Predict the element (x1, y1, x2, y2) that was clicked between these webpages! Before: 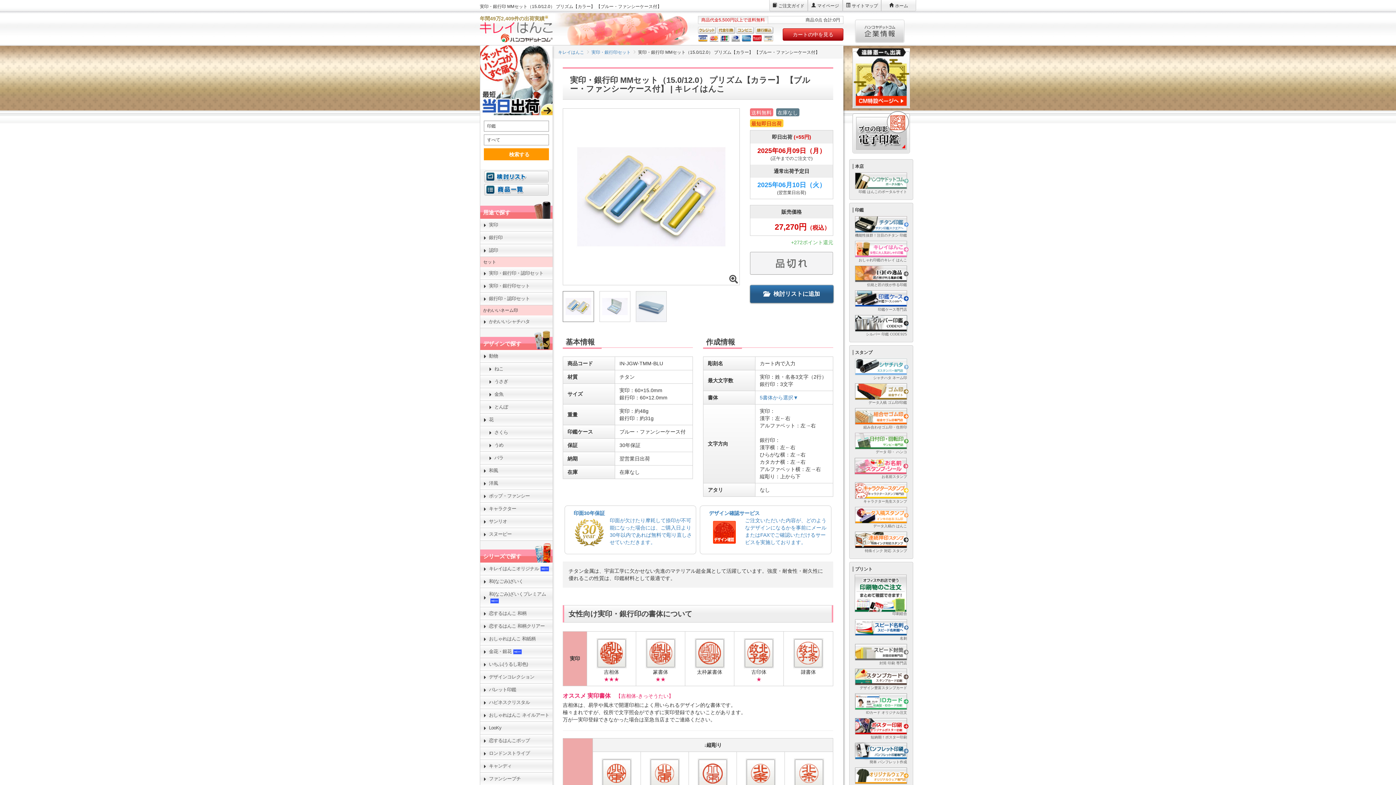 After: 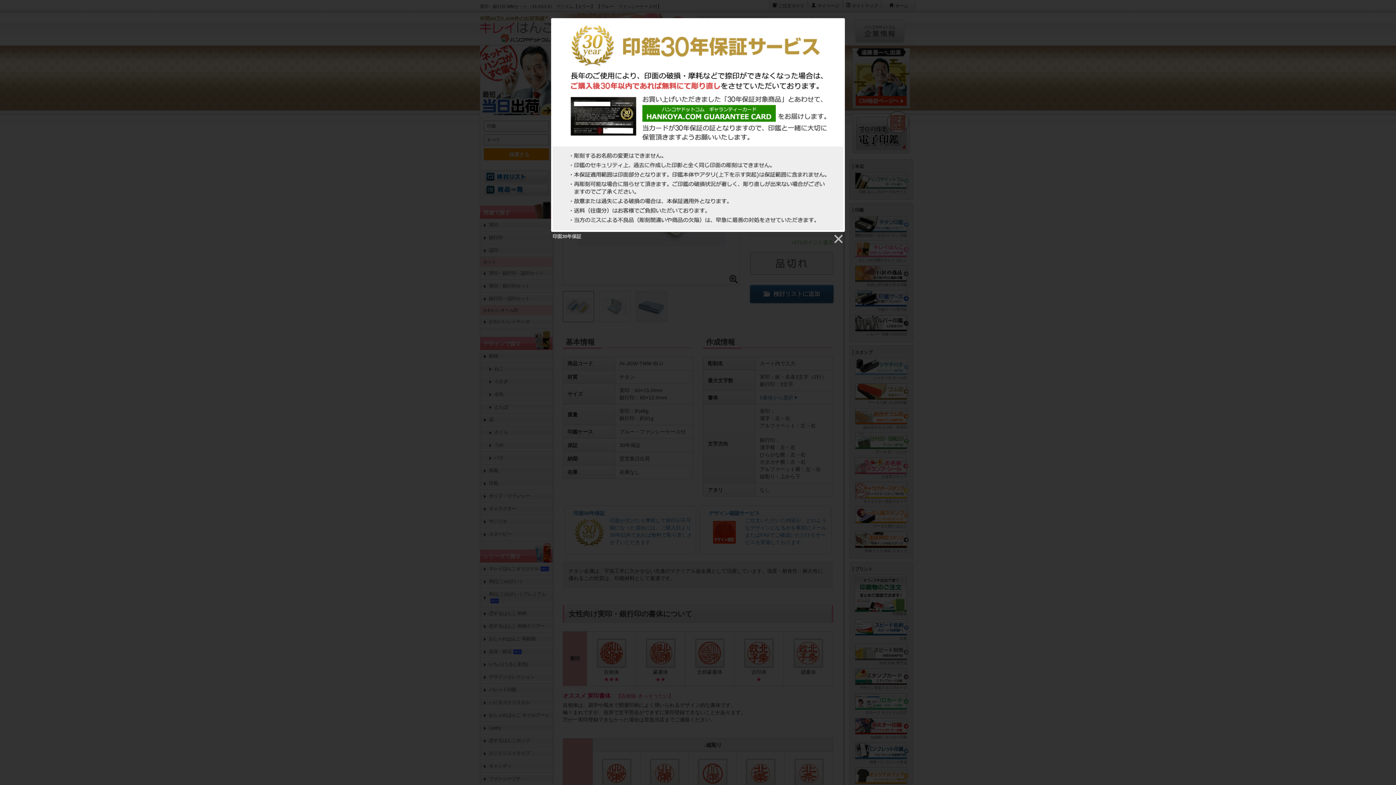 Action: bbox: (562, 505, 698, 561) label: 印面30年保証

印面が欠けたり摩耗して捺印が不可能になった場合には、ご購入日より30年以内であれば無料で彫り直しさせていただきます。